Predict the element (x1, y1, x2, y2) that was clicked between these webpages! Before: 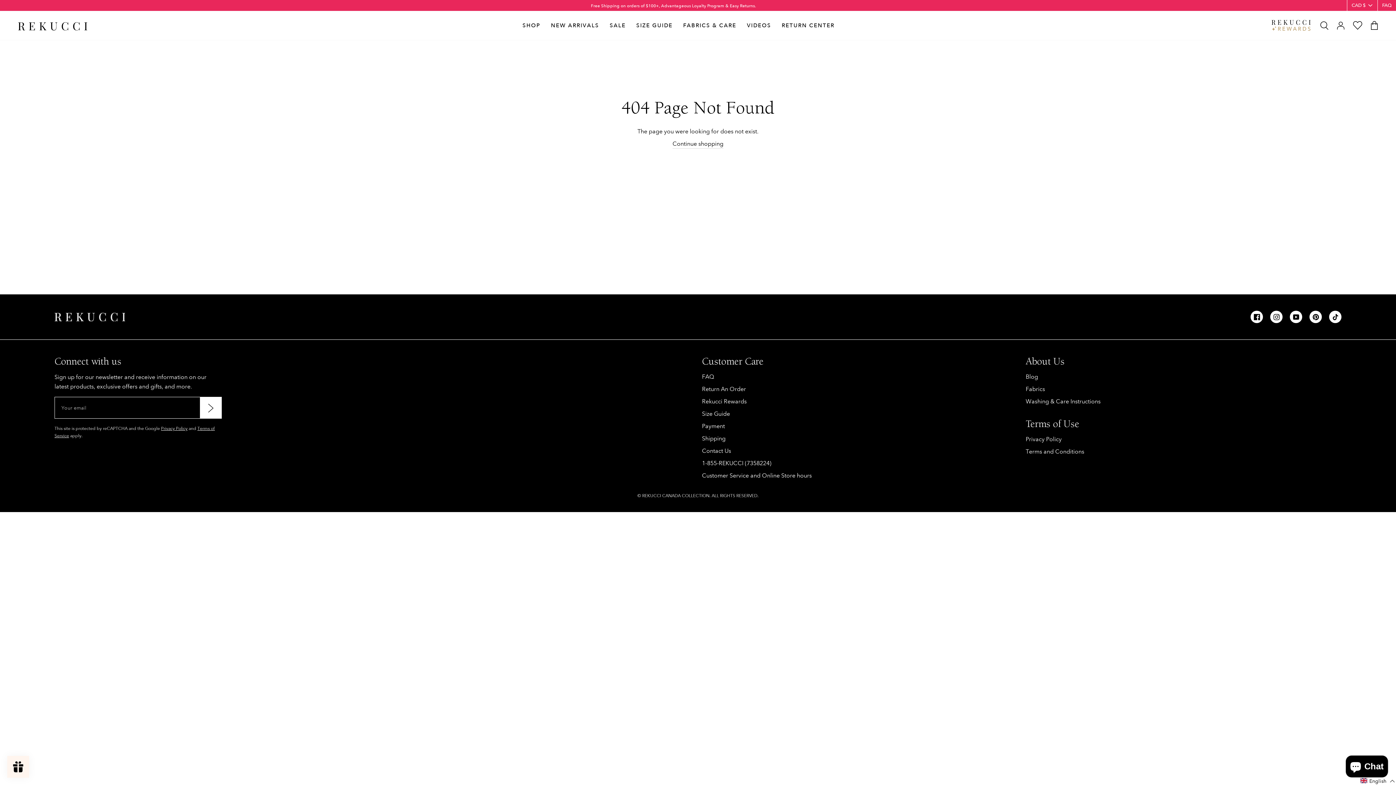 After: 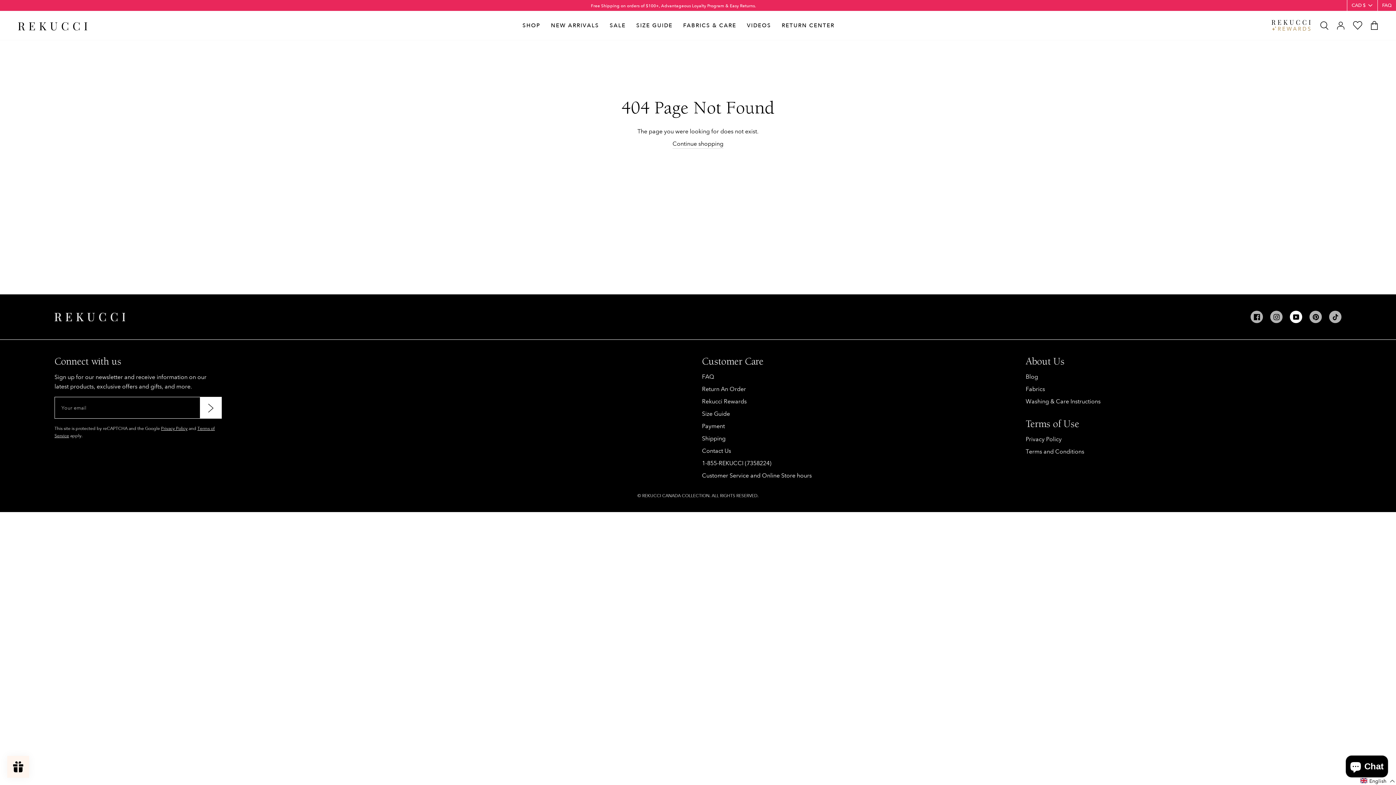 Action: label: YouTube bbox: (1290, 310, 1302, 323)